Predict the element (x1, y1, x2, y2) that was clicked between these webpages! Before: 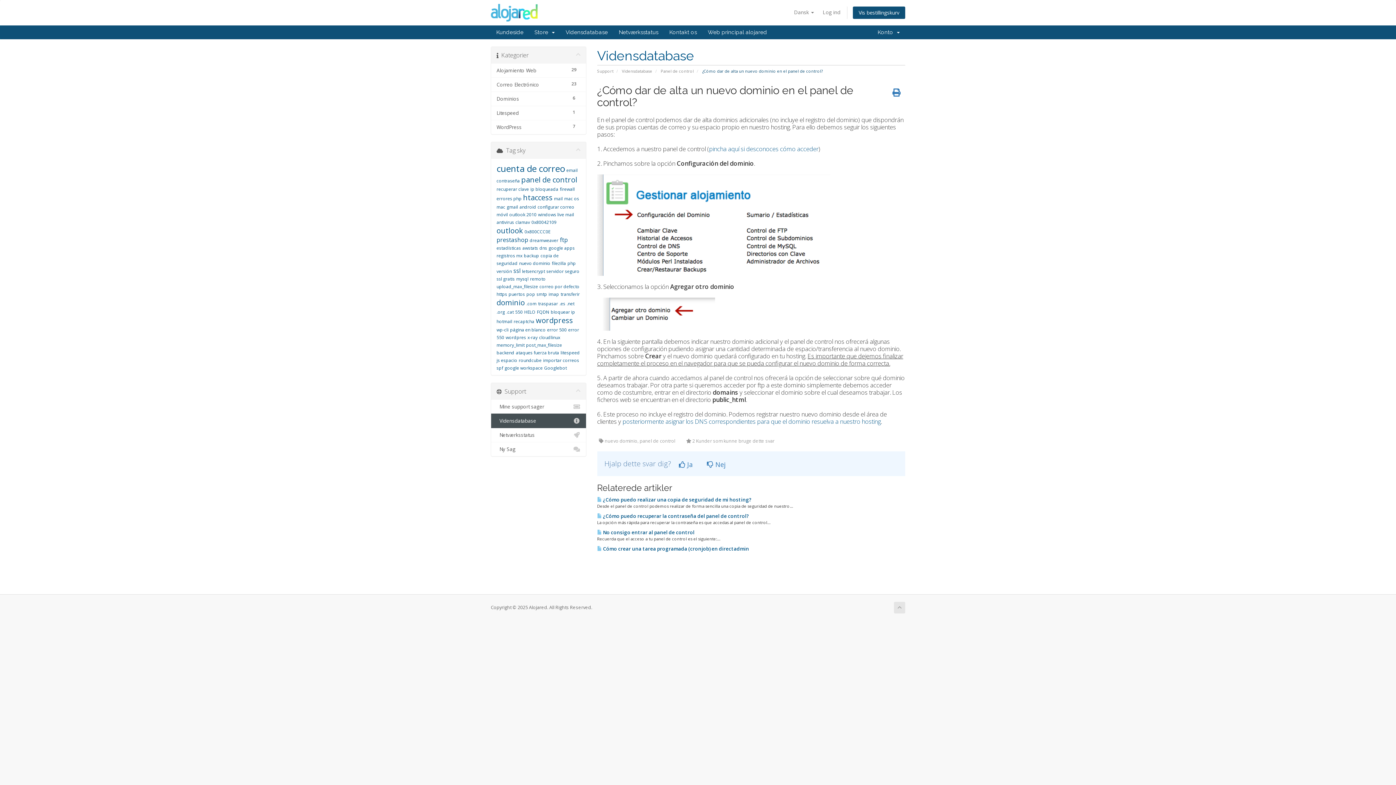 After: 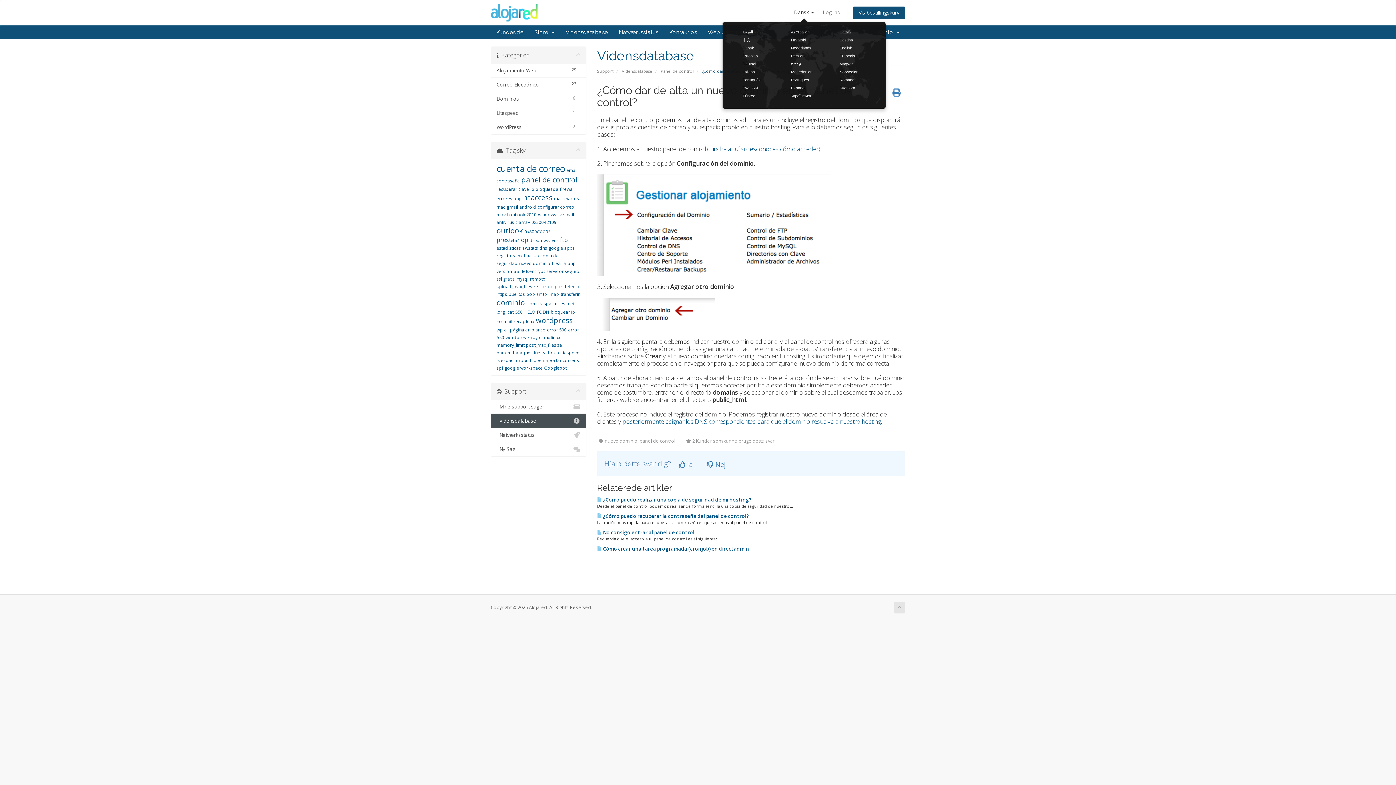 Action: label: Dansk  bbox: (790, 6, 817, 18)